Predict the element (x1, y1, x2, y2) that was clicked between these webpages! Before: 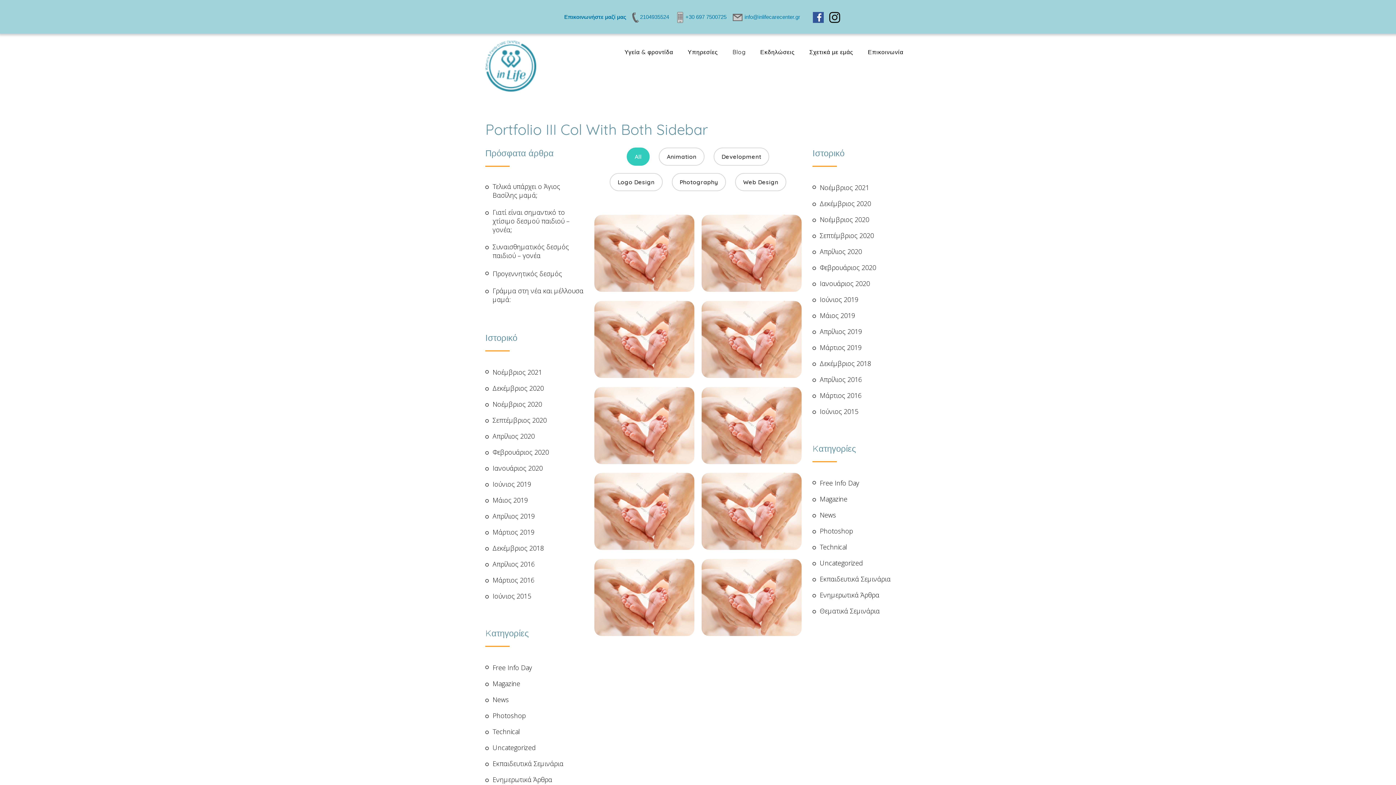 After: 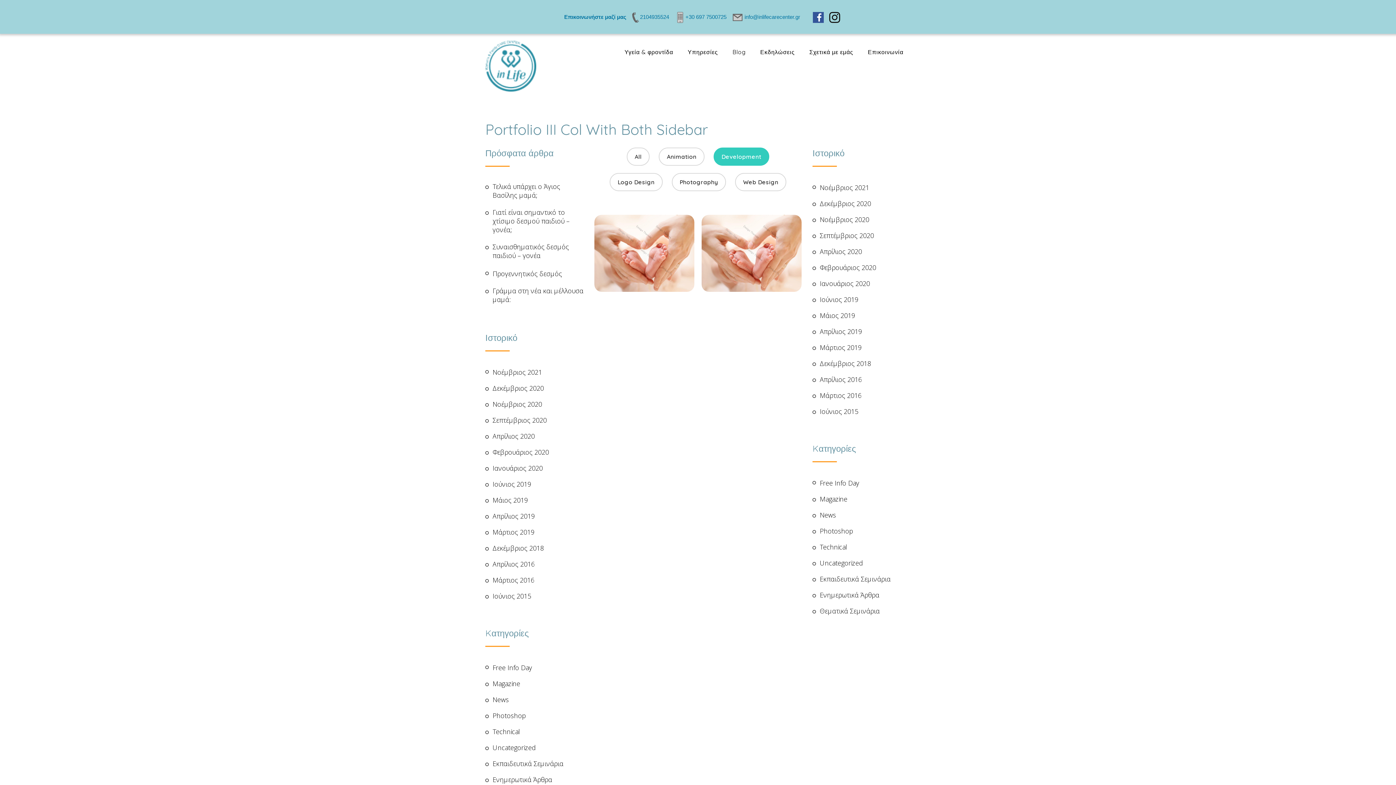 Action: bbox: (713, 147, 769, 165) label: Development